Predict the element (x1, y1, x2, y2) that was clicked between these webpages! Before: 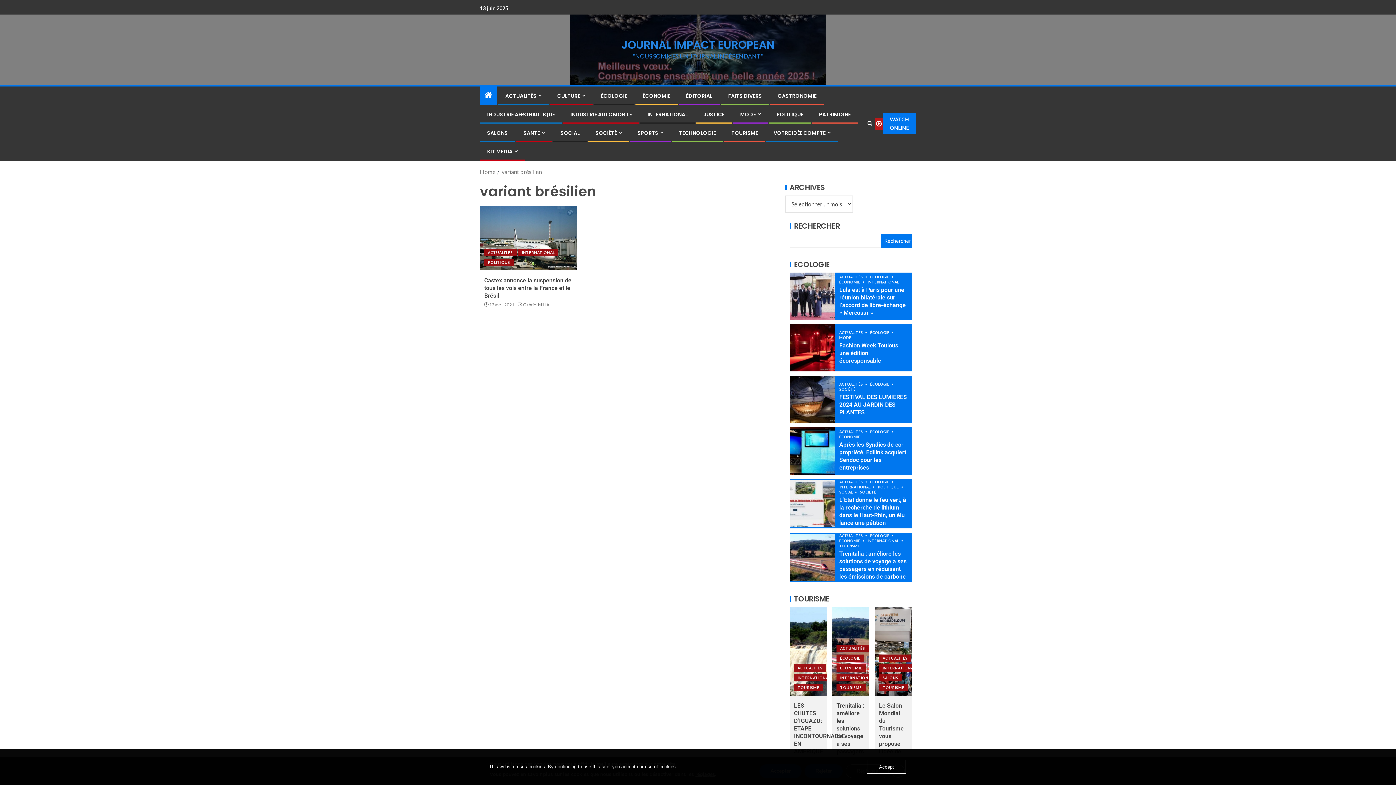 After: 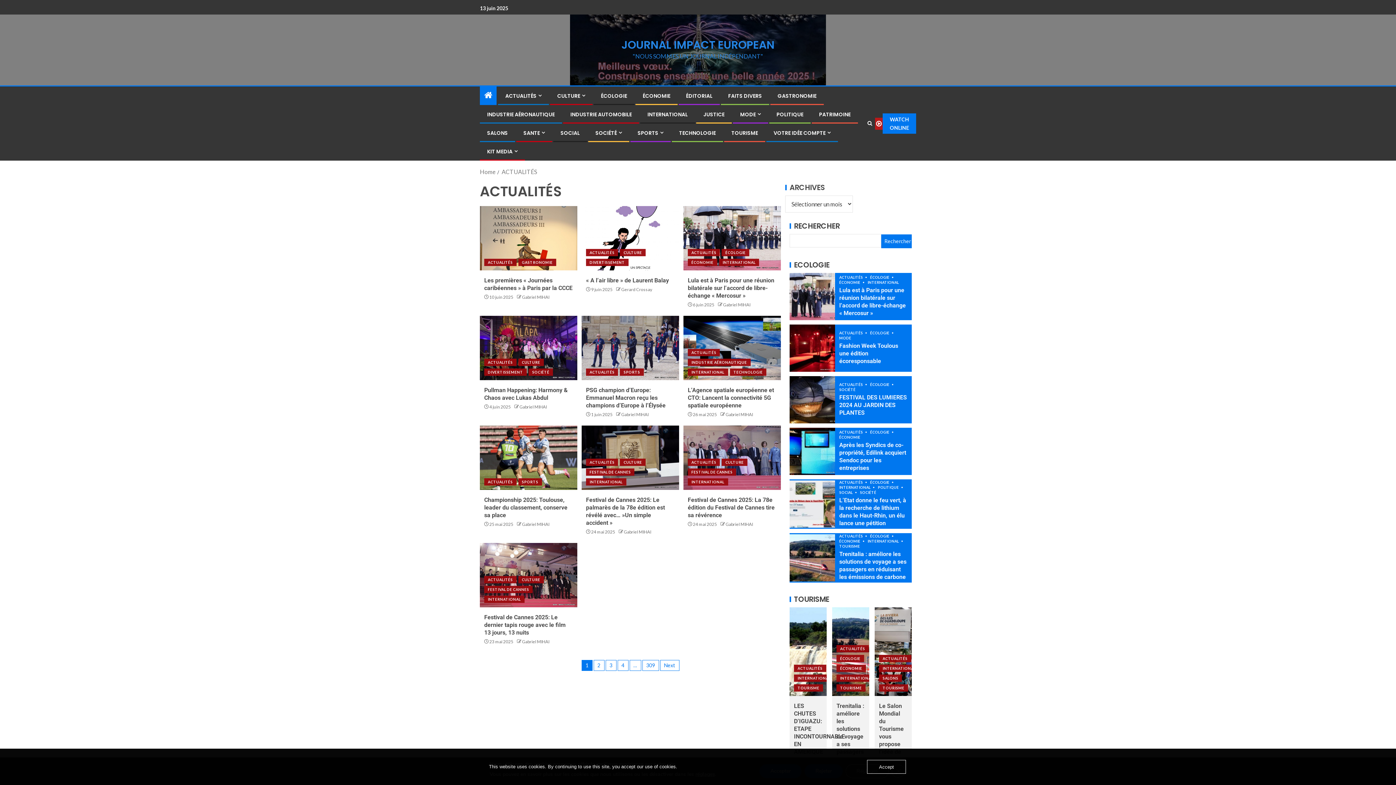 Action: label: ACTUALITÉS bbox: (839, 330, 866, 334)